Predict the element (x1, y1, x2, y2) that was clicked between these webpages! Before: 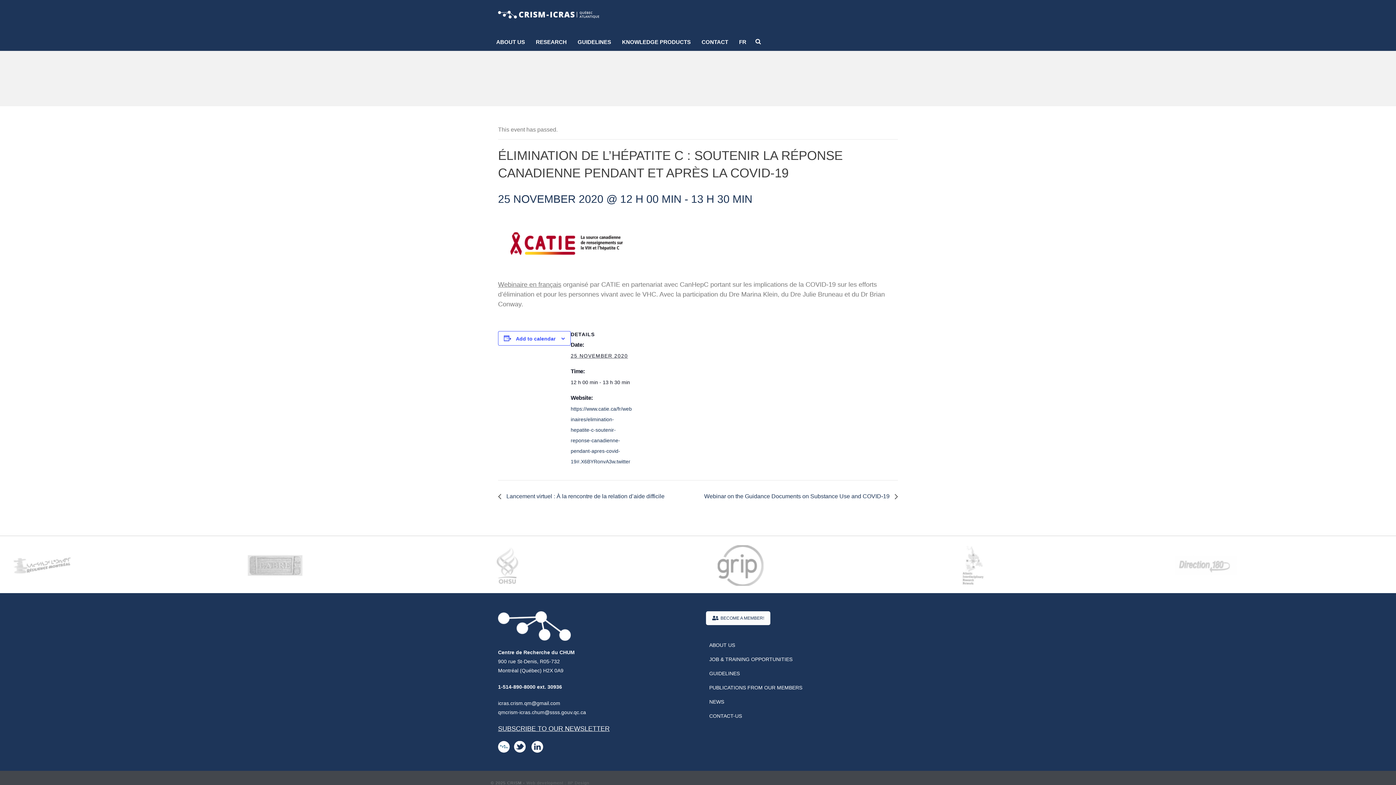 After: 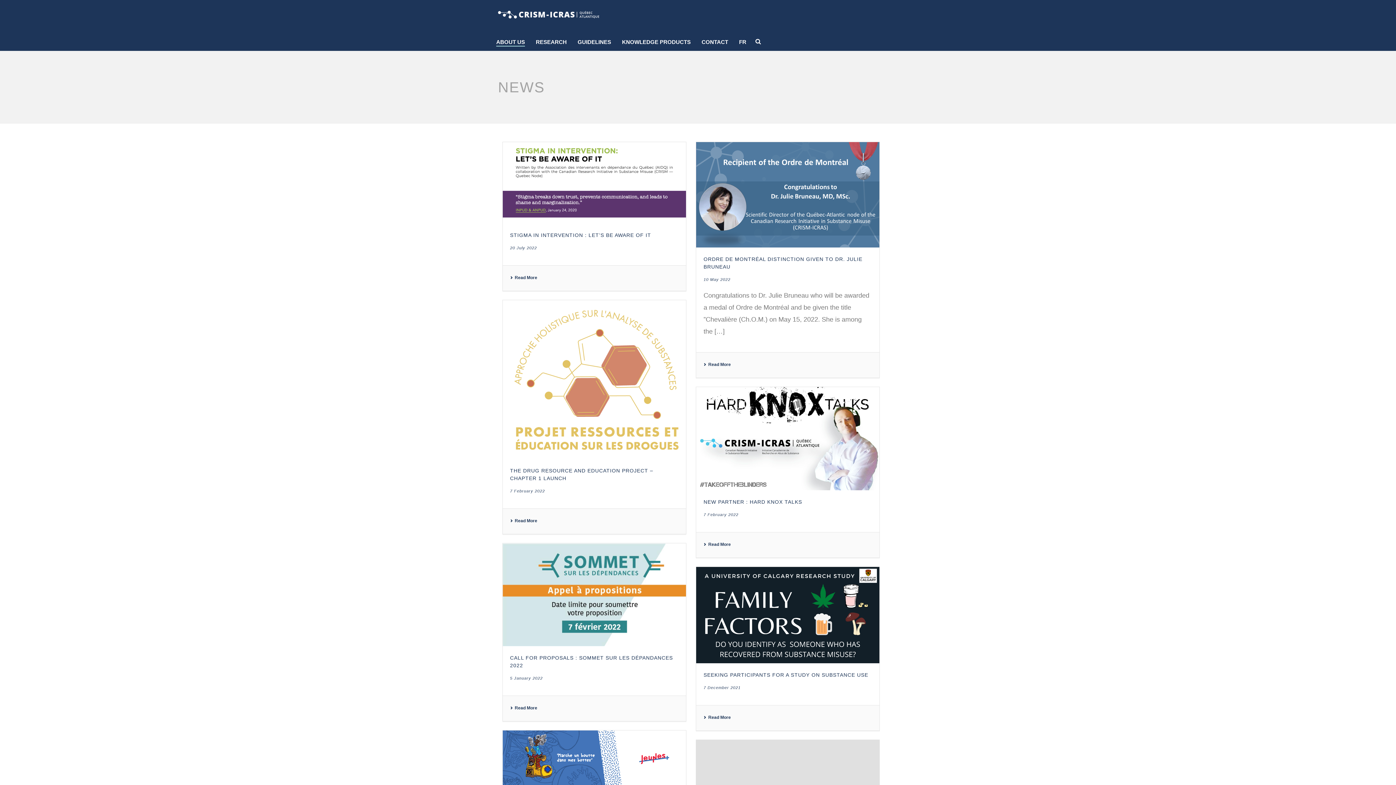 Action: bbox: (707, 695, 729, 709) label: NEWS